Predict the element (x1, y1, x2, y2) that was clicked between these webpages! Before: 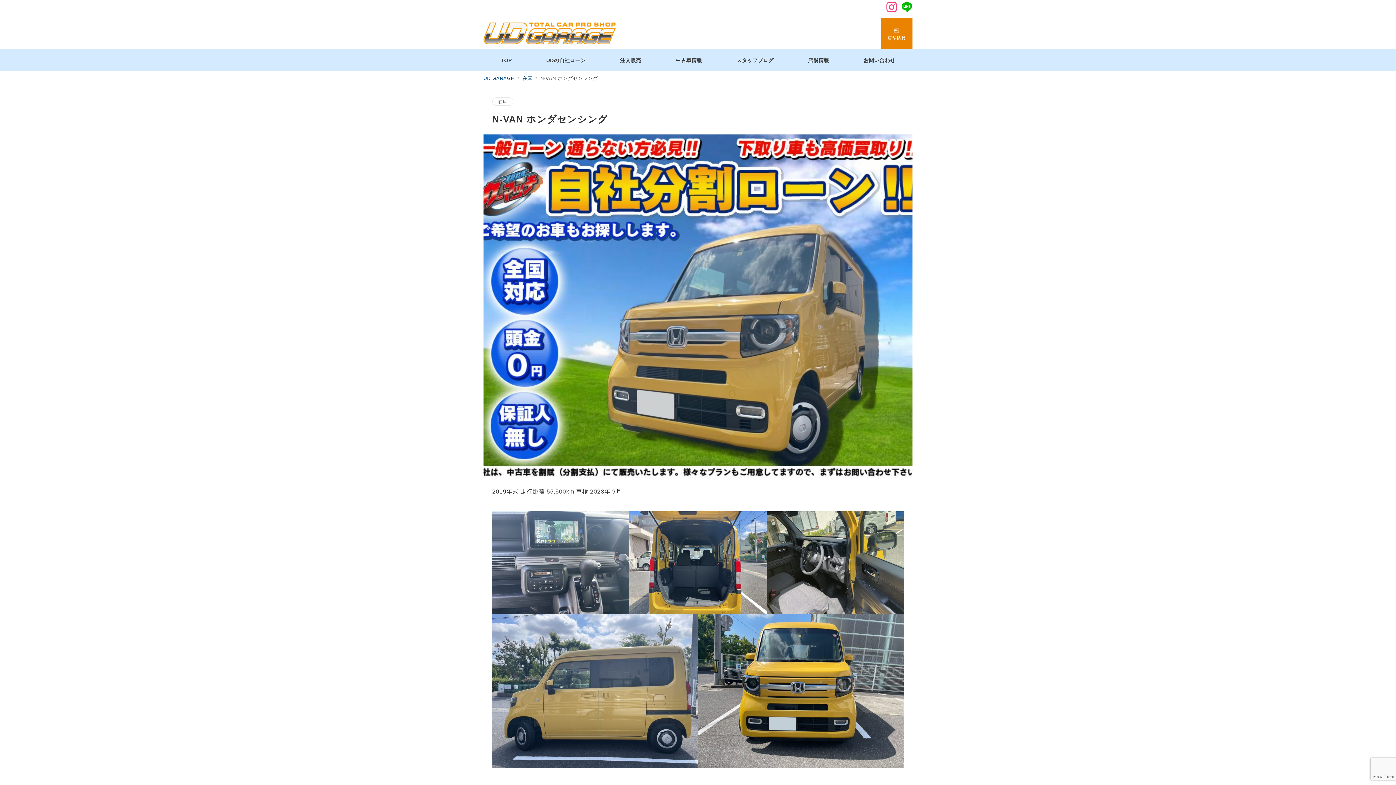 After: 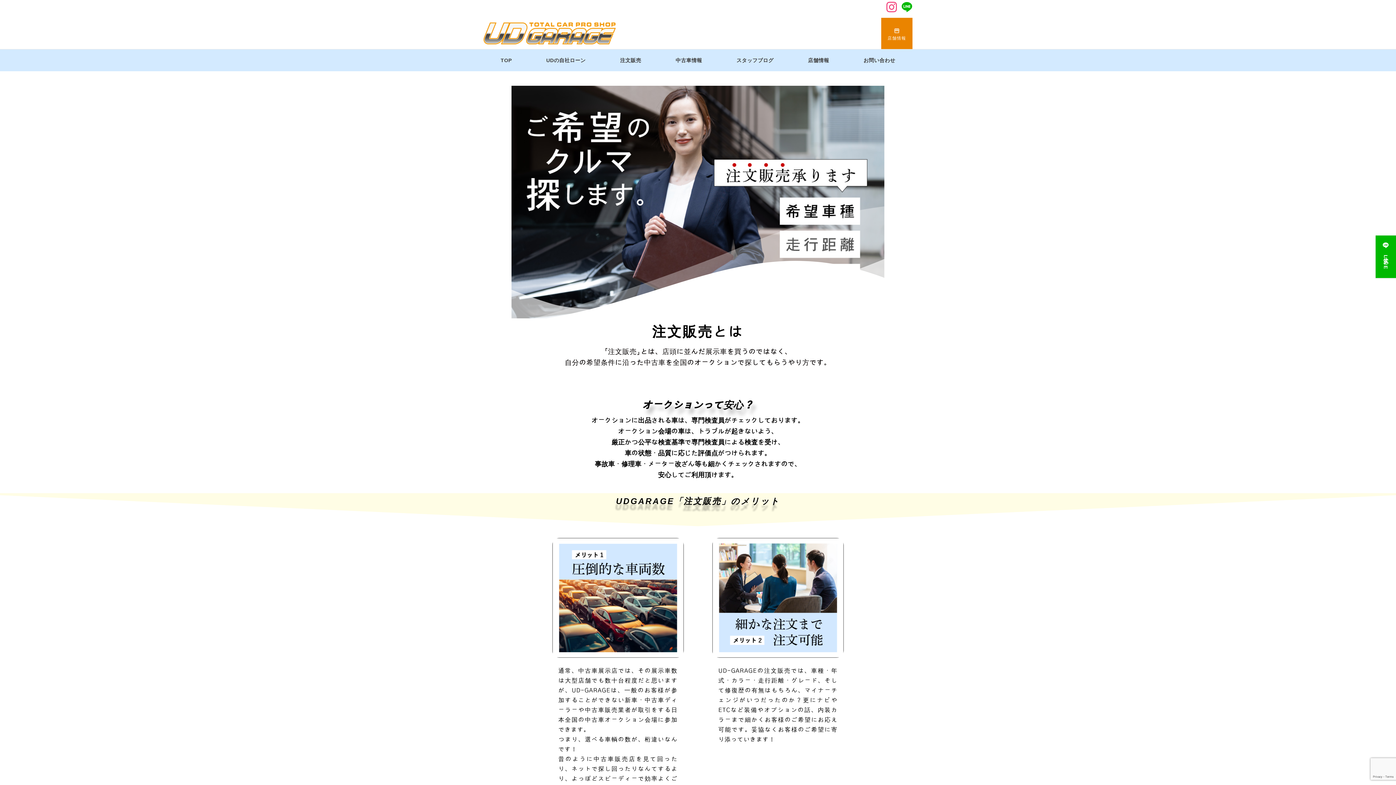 Action: bbox: (603, 49, 658, 71) label: 注文販売